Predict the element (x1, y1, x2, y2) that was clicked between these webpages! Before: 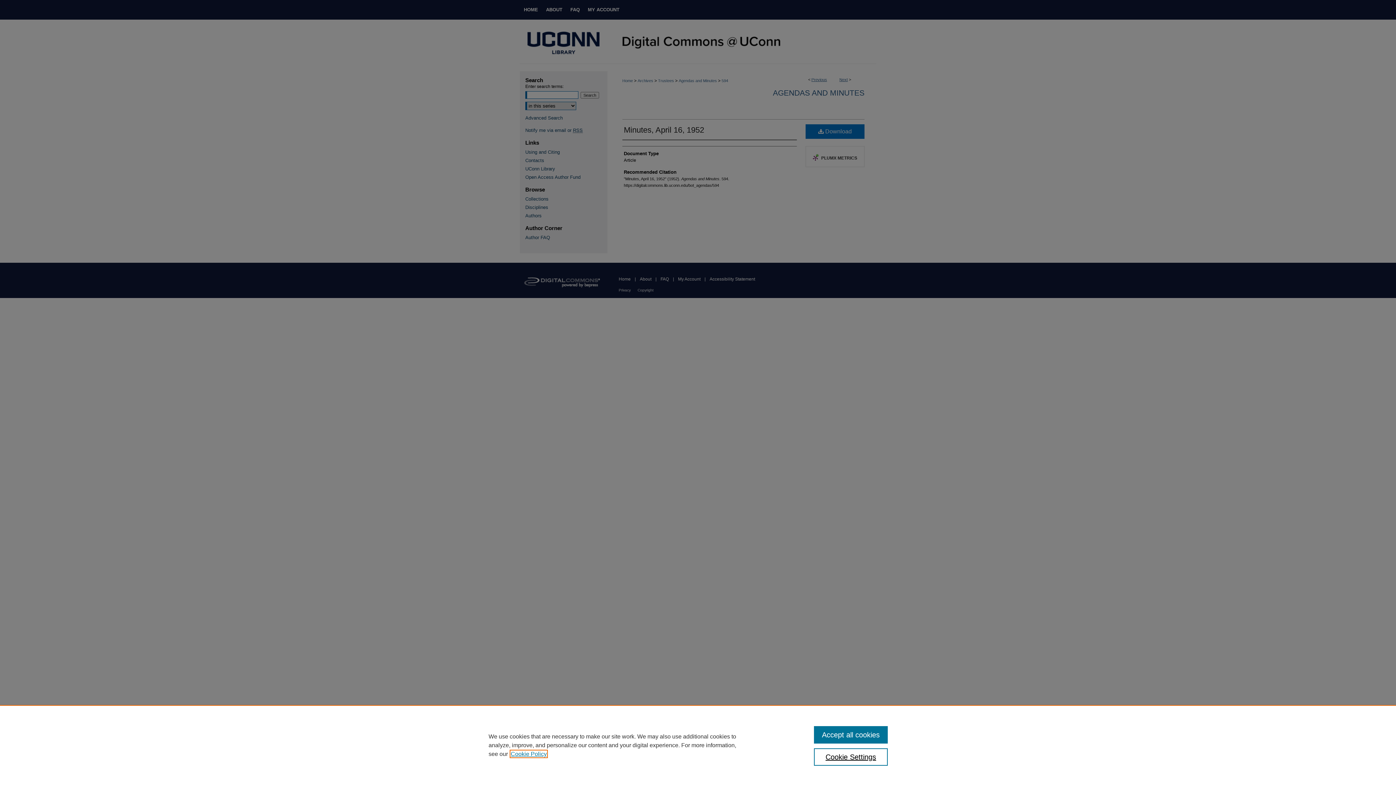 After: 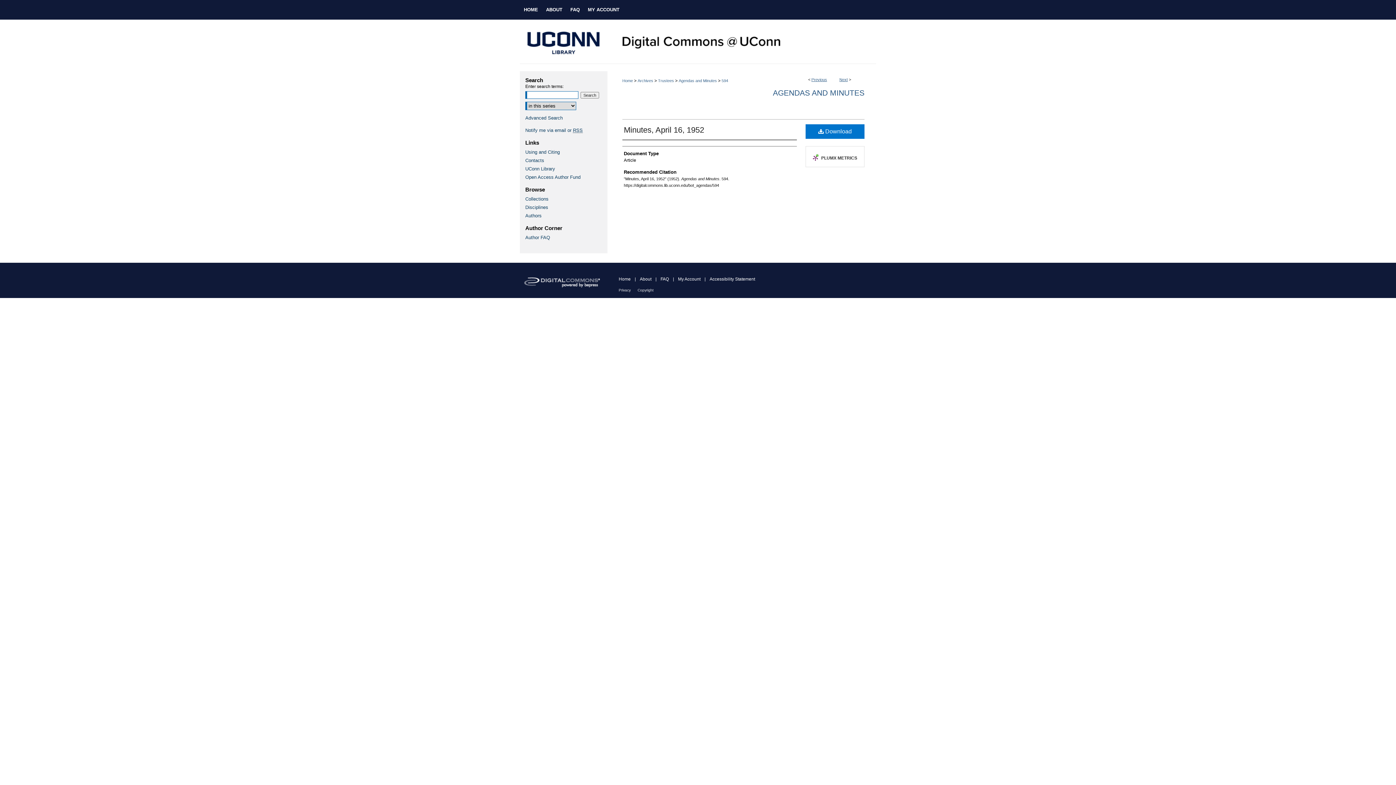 Action: label: Accept all cookies bbox: (814, 726, 887, 744)